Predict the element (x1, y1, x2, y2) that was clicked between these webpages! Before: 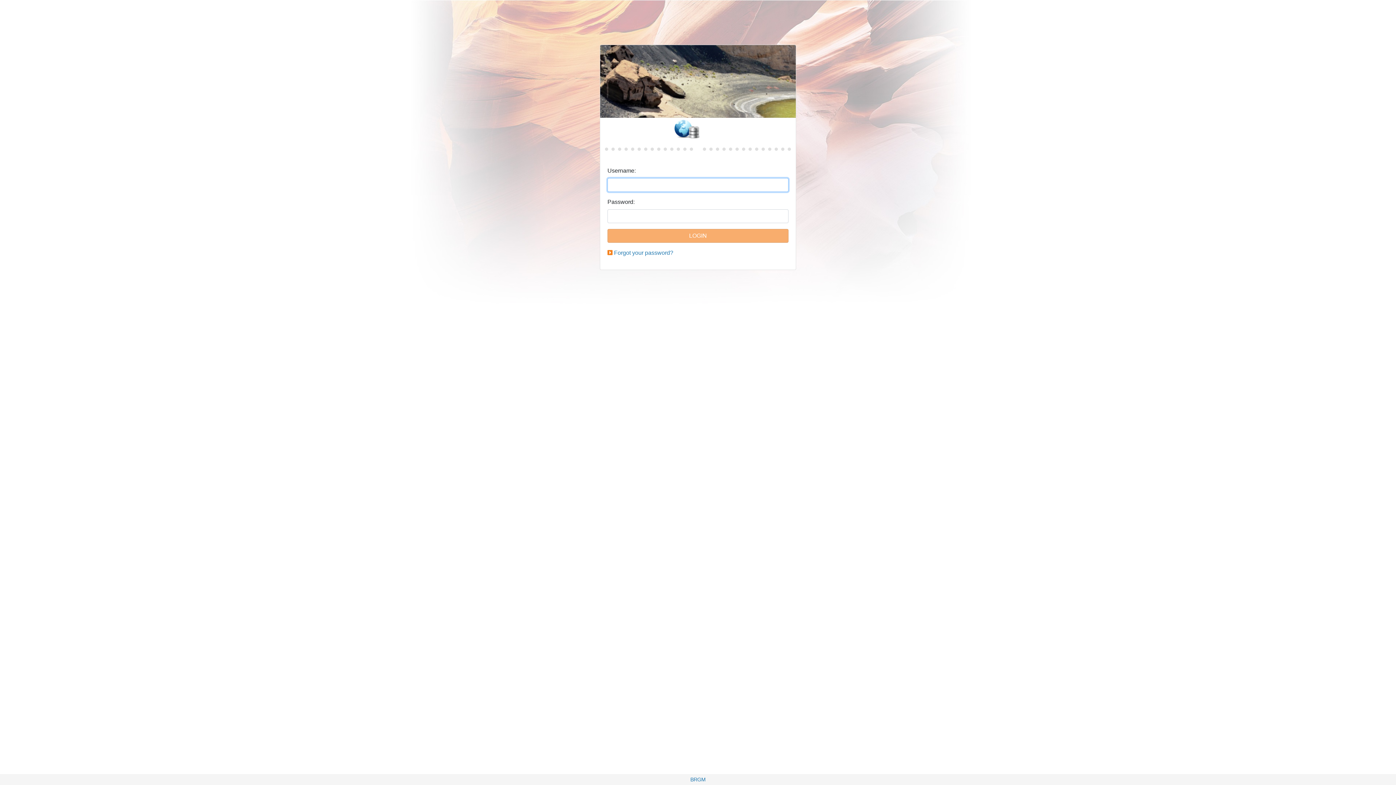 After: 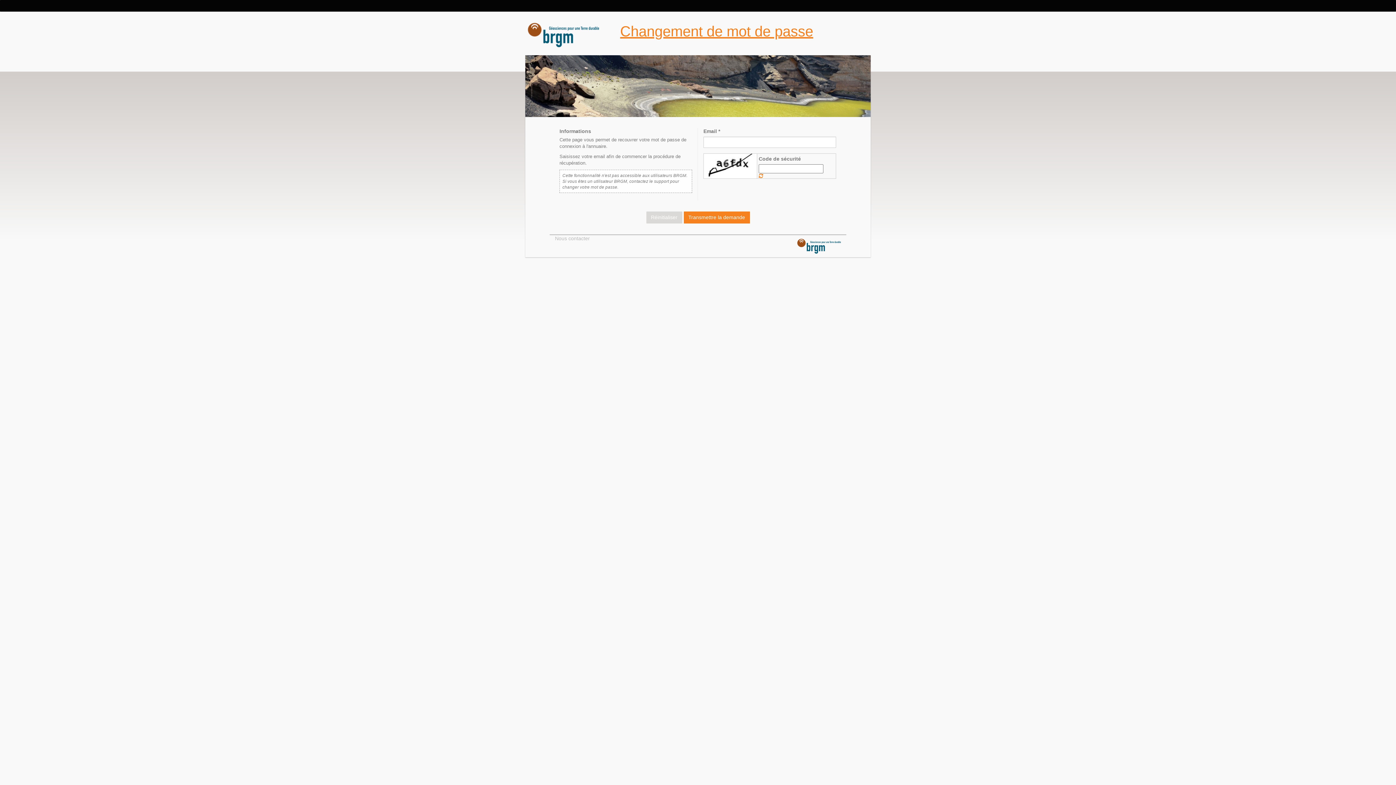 Action: bbox: (614, 249, 673, 256) label: Forgot your password?